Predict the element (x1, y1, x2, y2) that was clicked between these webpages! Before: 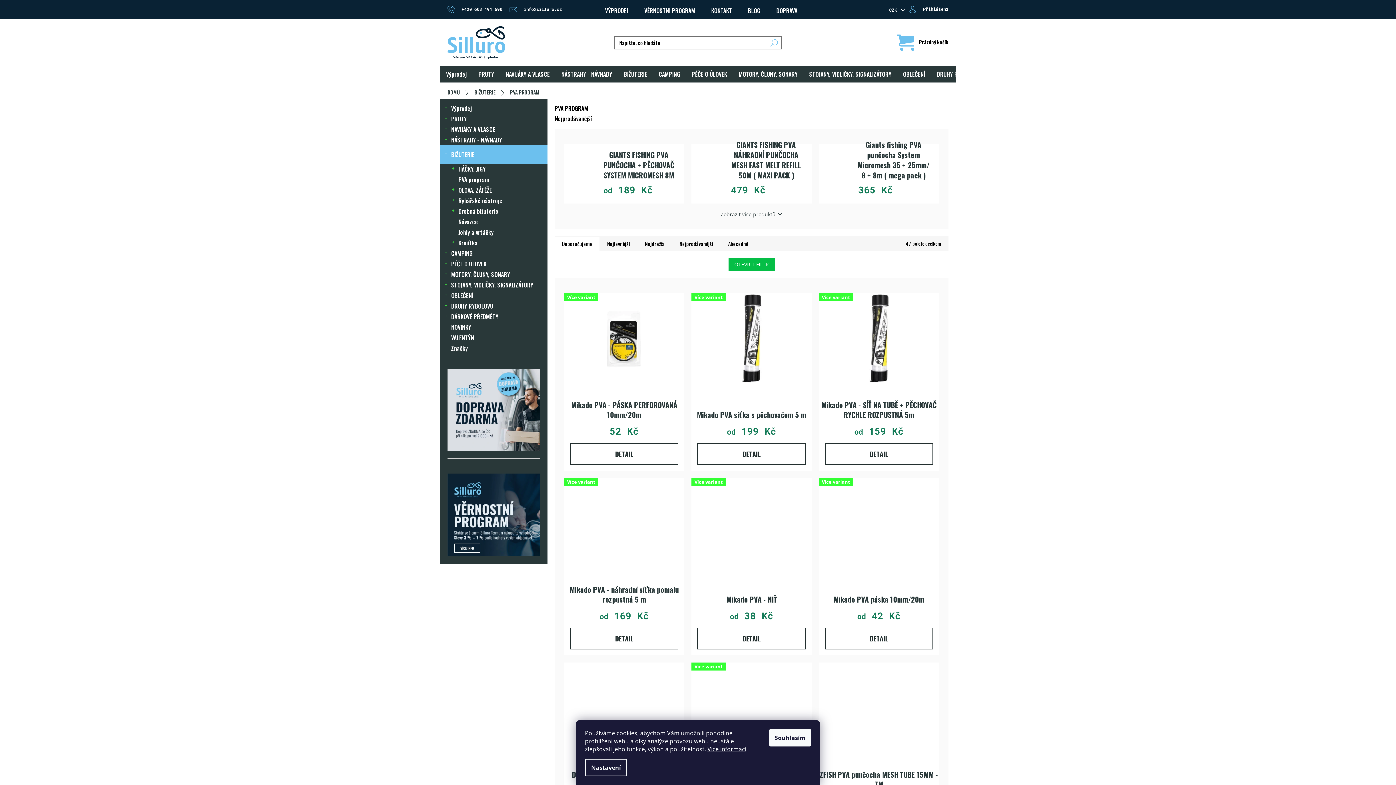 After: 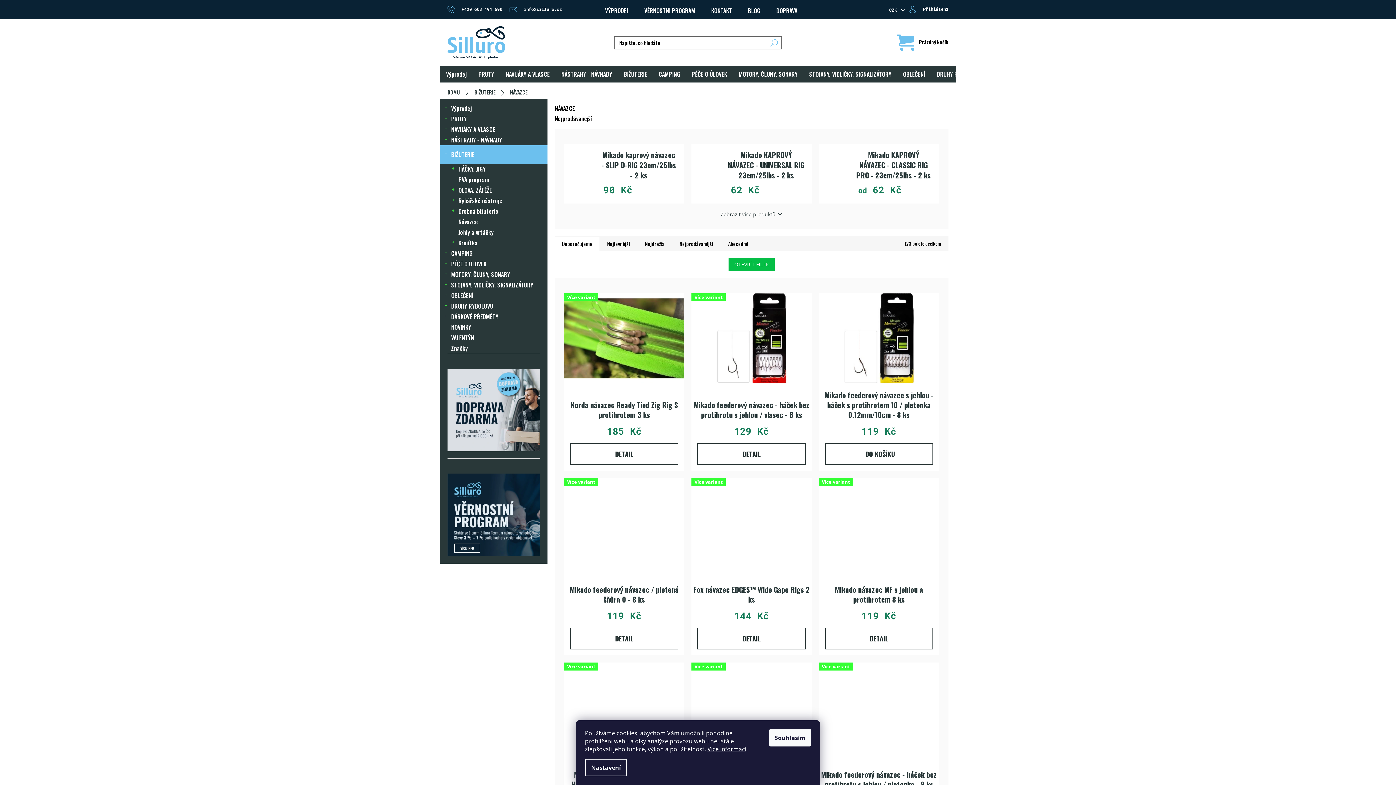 Action: label: Návazce bbox: (440, 216, 547, 227)